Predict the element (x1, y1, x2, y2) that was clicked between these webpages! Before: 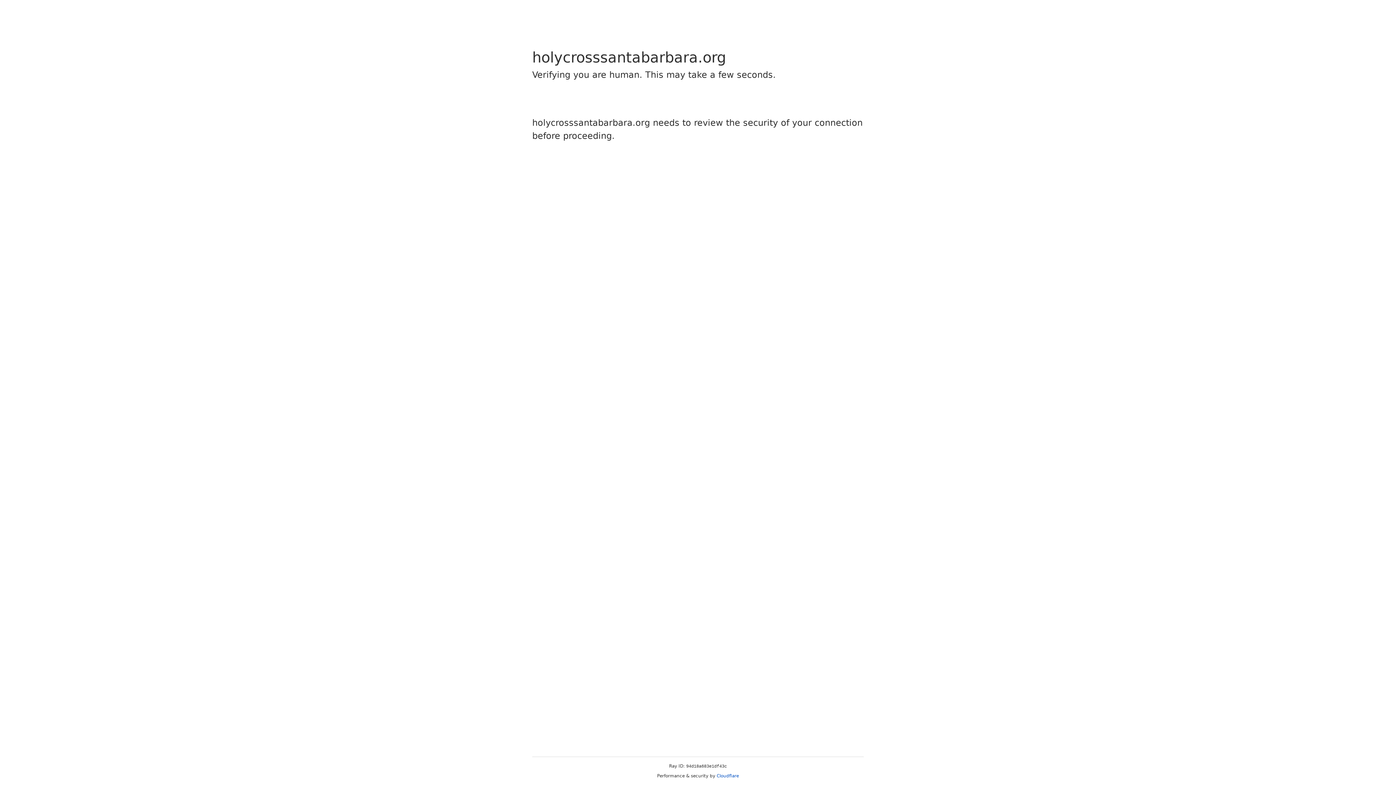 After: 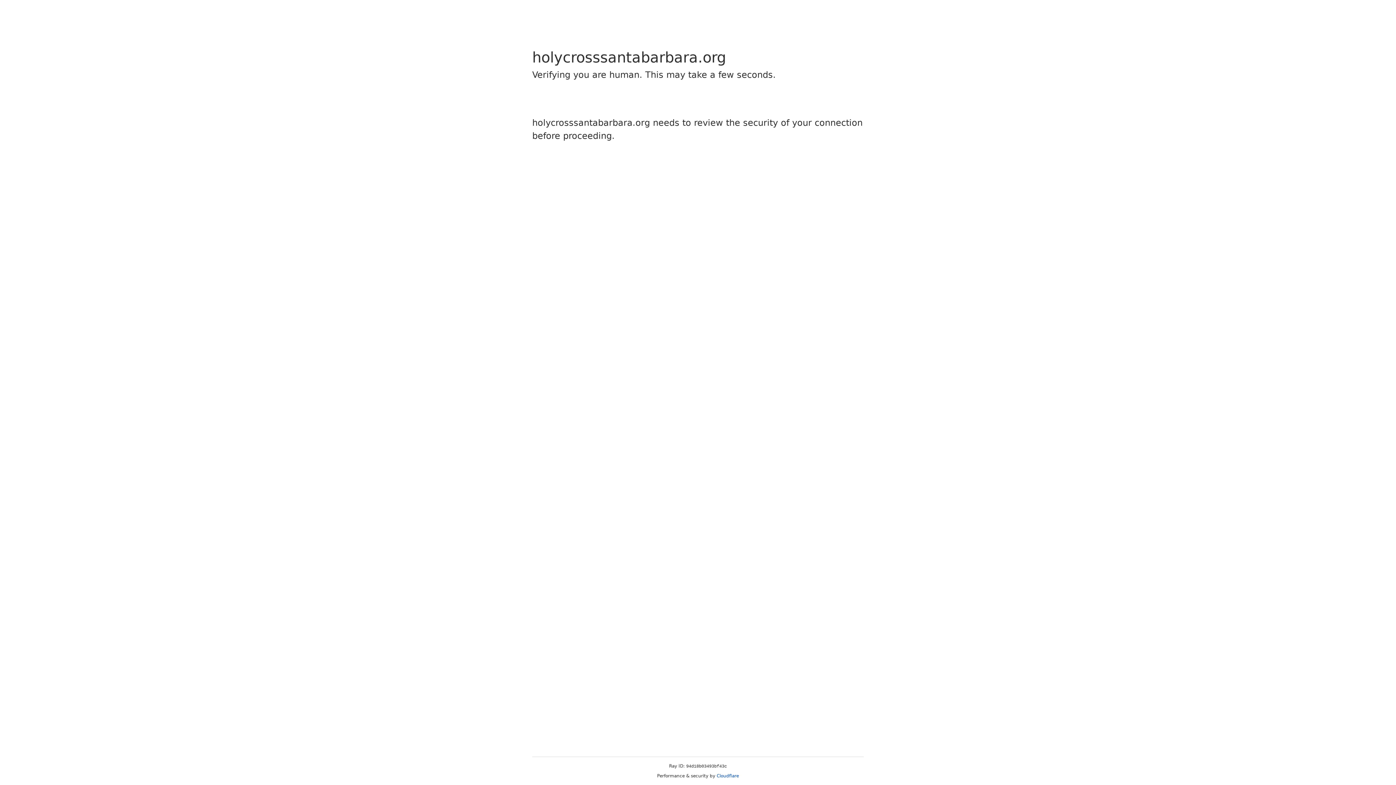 Action: label: Cloudflare bbox: (716, 773, 739, 778)